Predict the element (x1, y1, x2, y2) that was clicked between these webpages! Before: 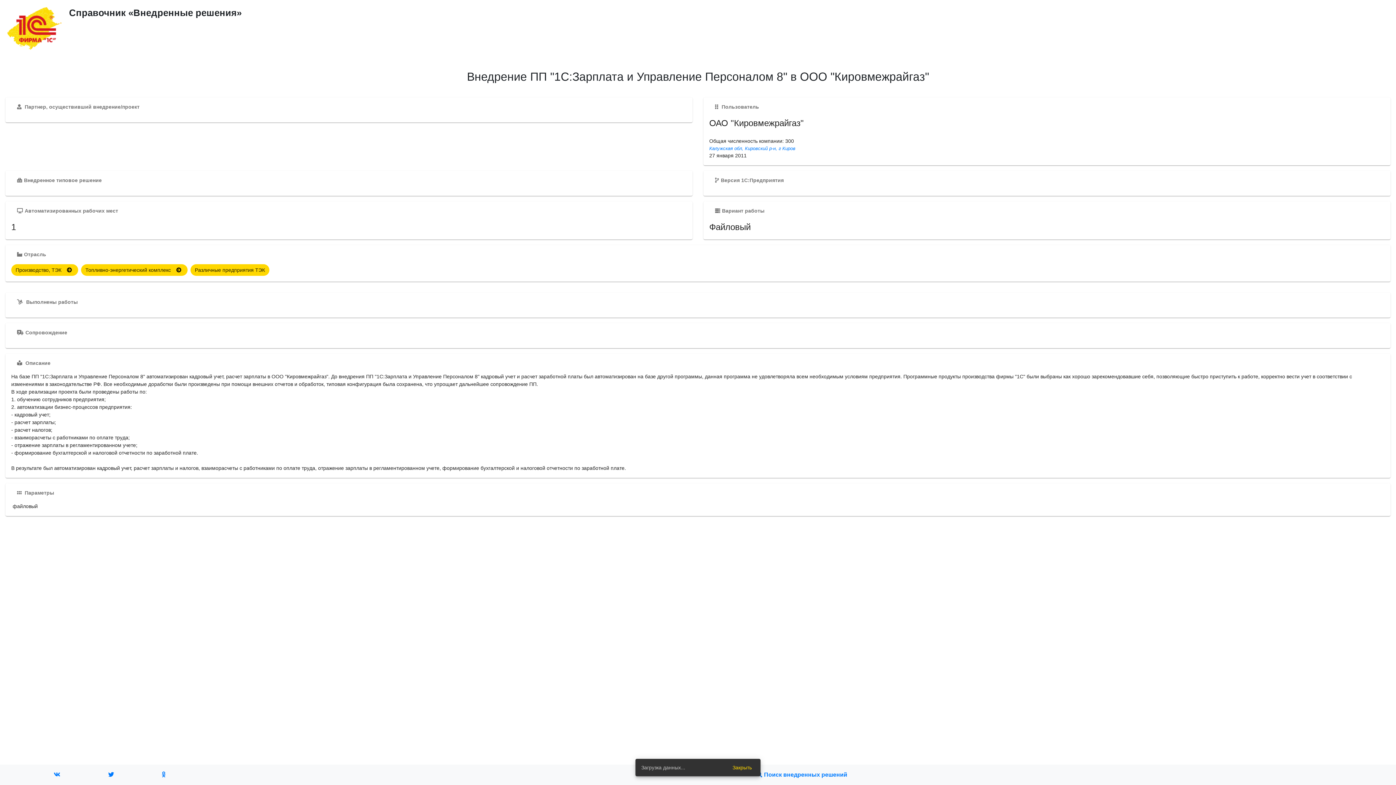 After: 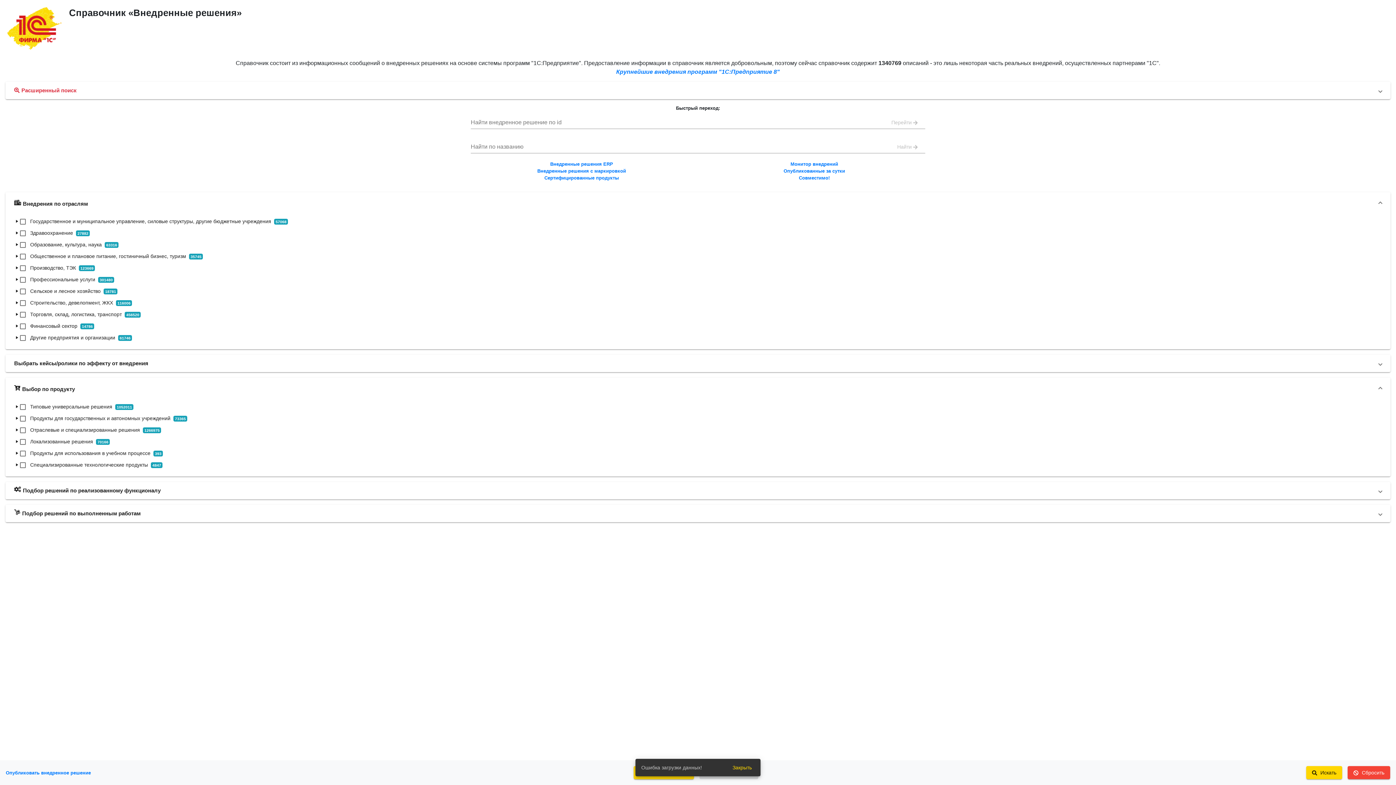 Action: bbox: (709, 145, 795, 151) label: Калужская обл, Кировский р-н, г Киров